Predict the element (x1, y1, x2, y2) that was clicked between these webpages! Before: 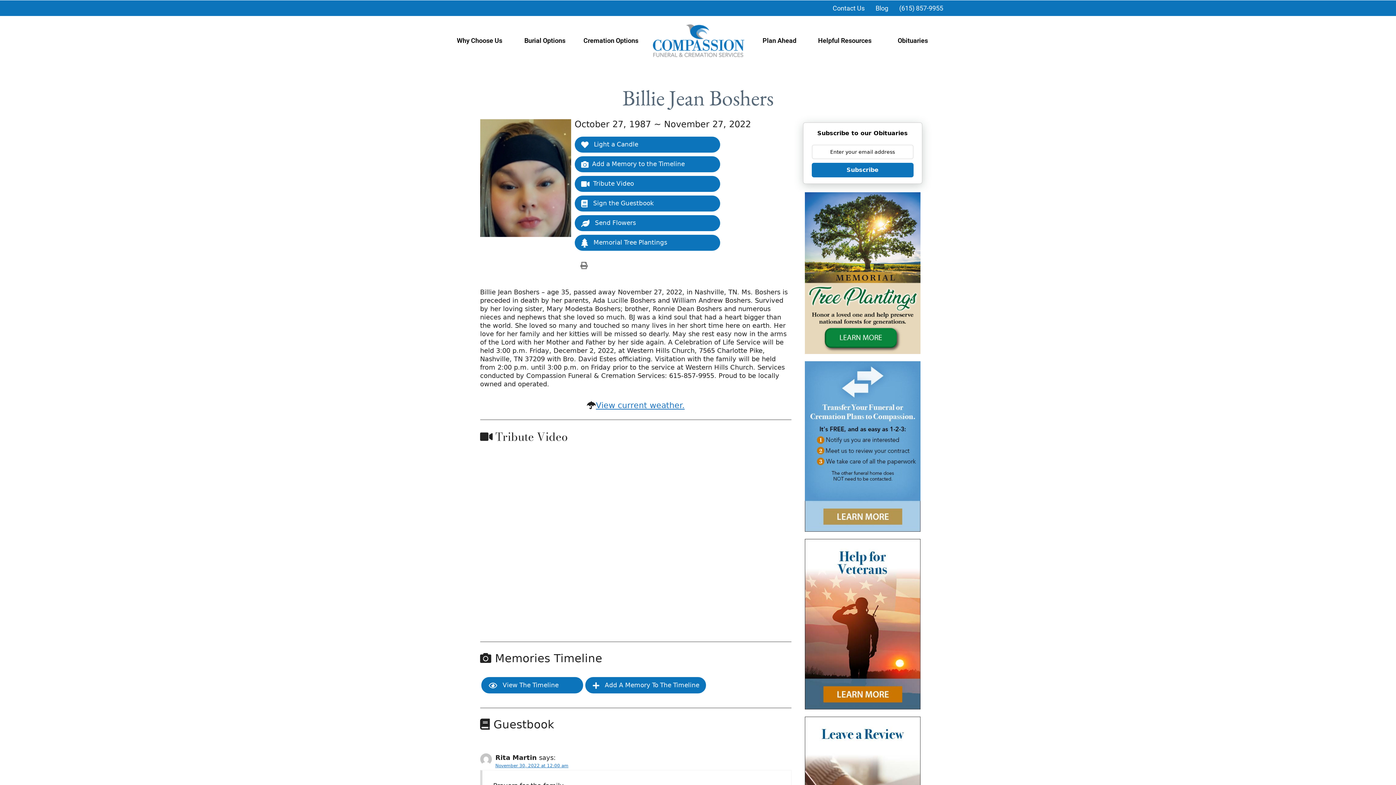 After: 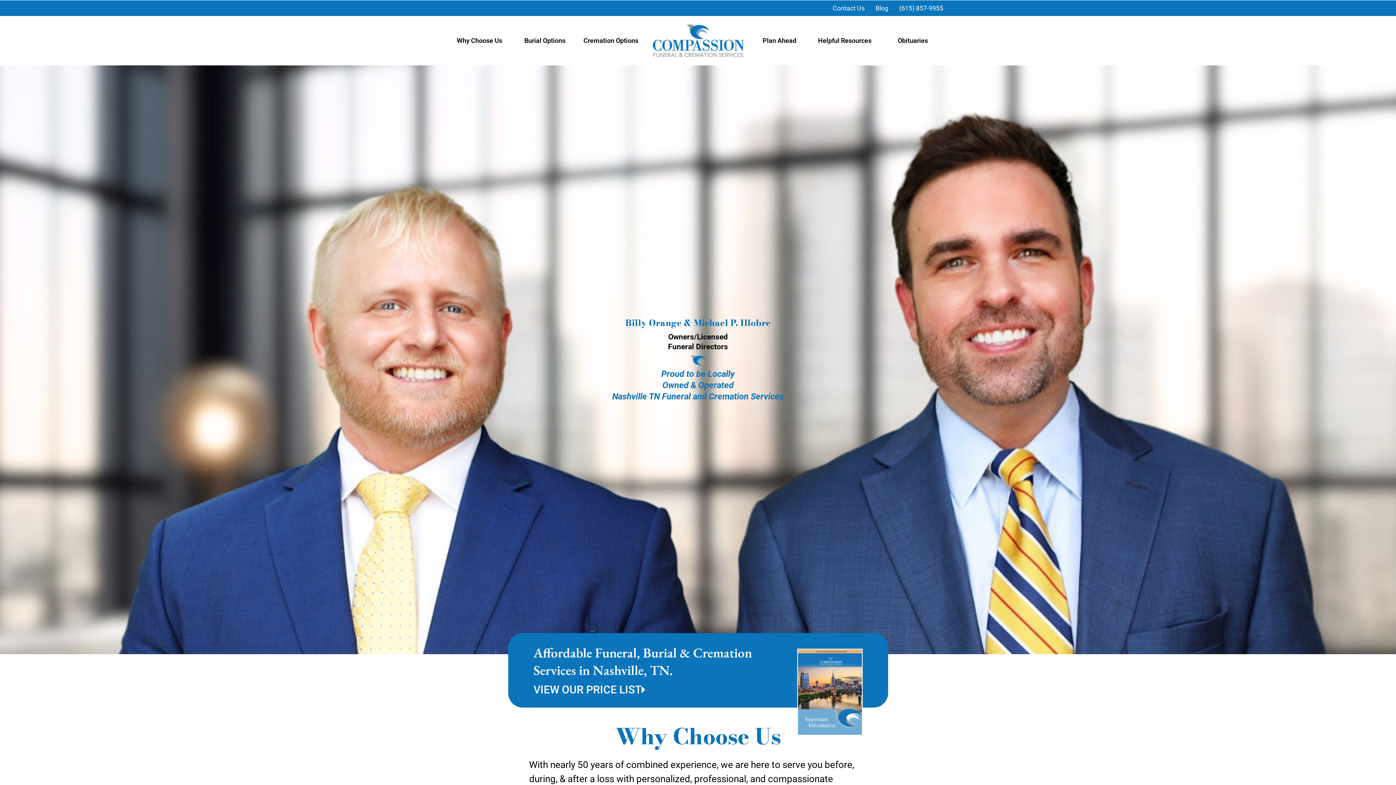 Action: bbox: (653, 19, 744, 61)